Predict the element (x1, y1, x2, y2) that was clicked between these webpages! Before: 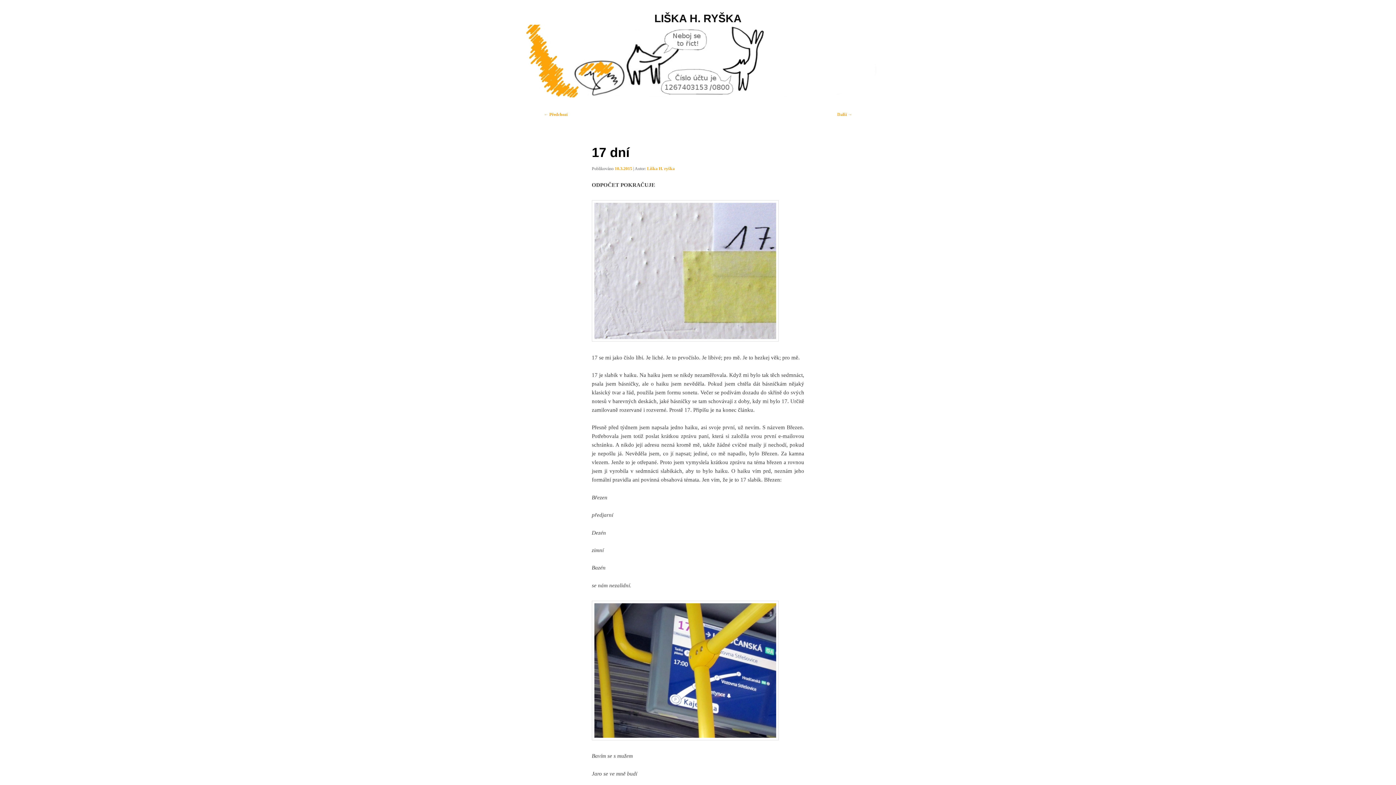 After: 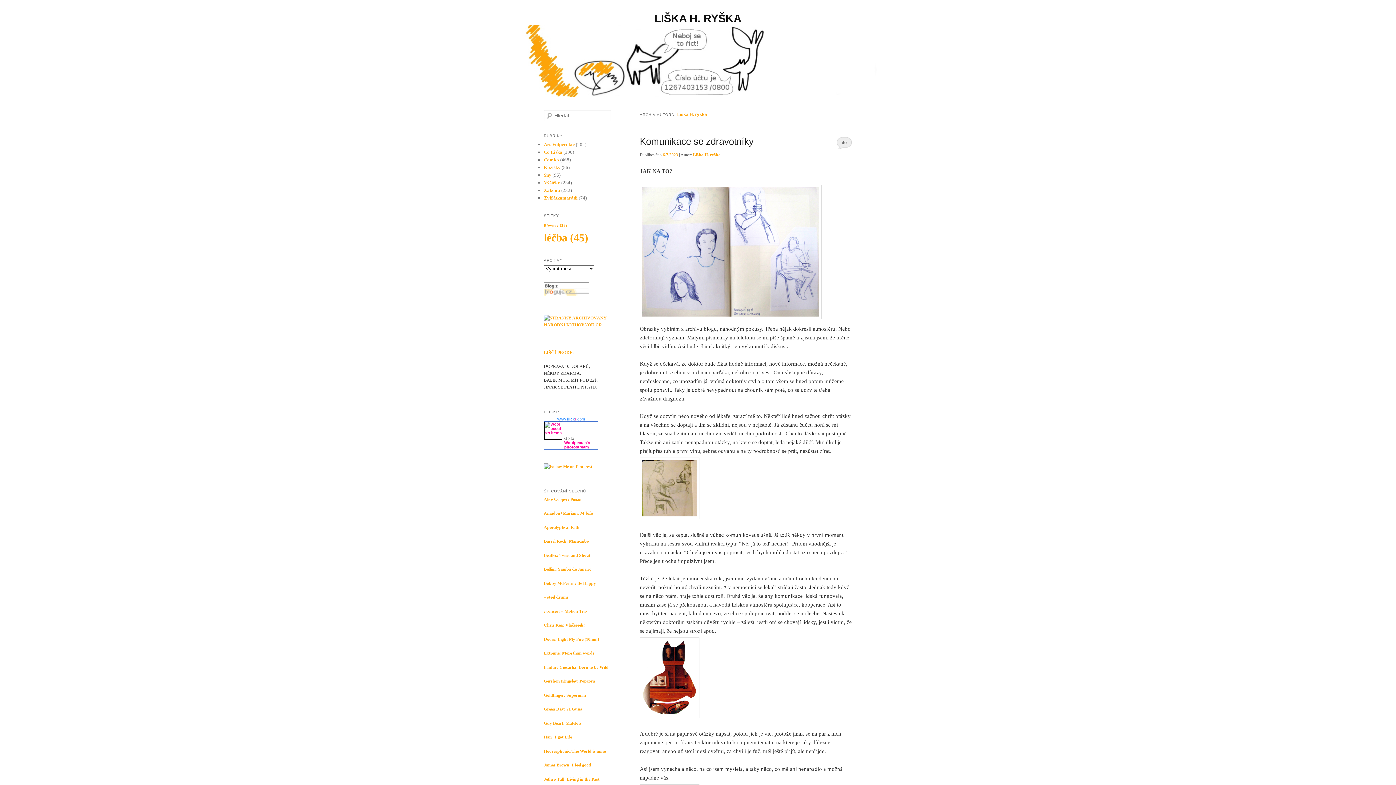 Action: label: Liška H. ryška bbox: (647, 166, 674, 171)